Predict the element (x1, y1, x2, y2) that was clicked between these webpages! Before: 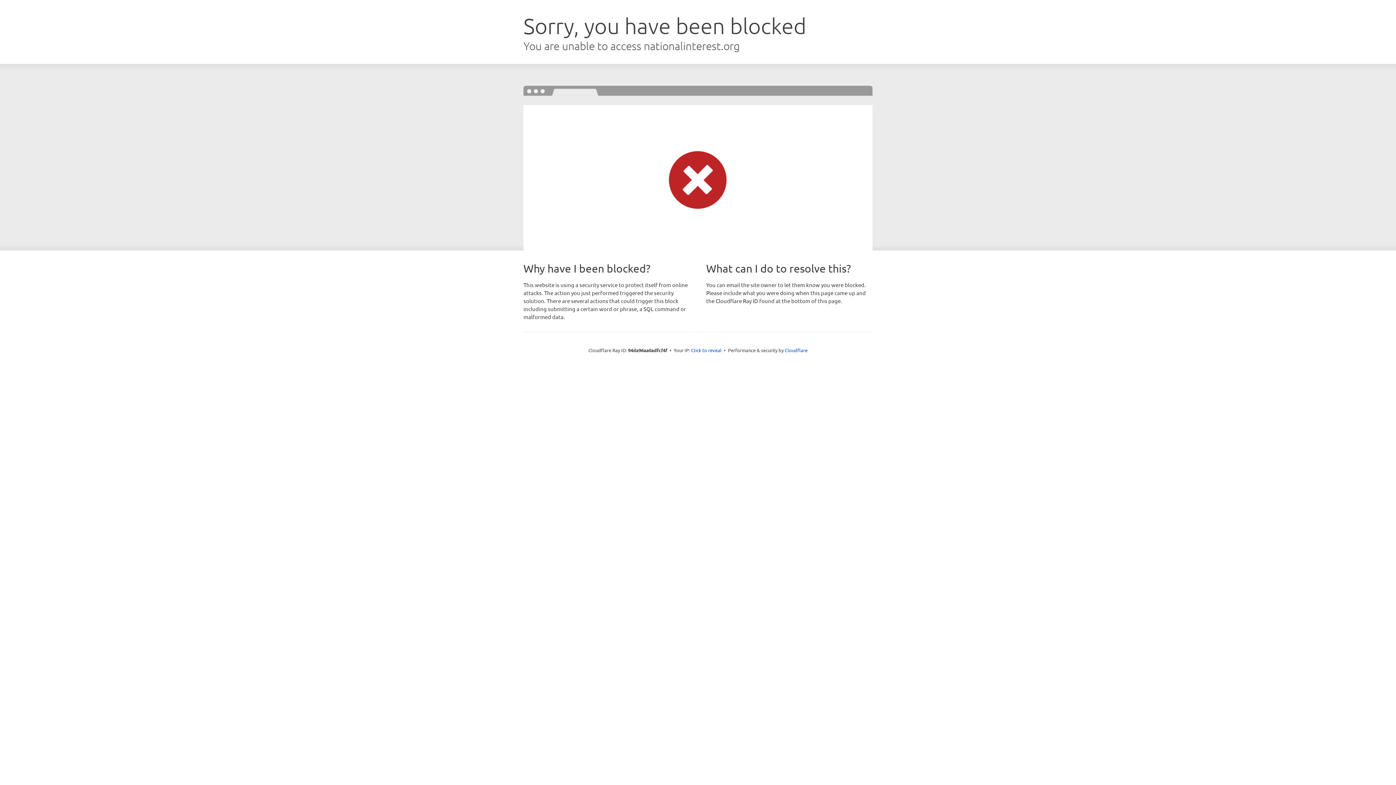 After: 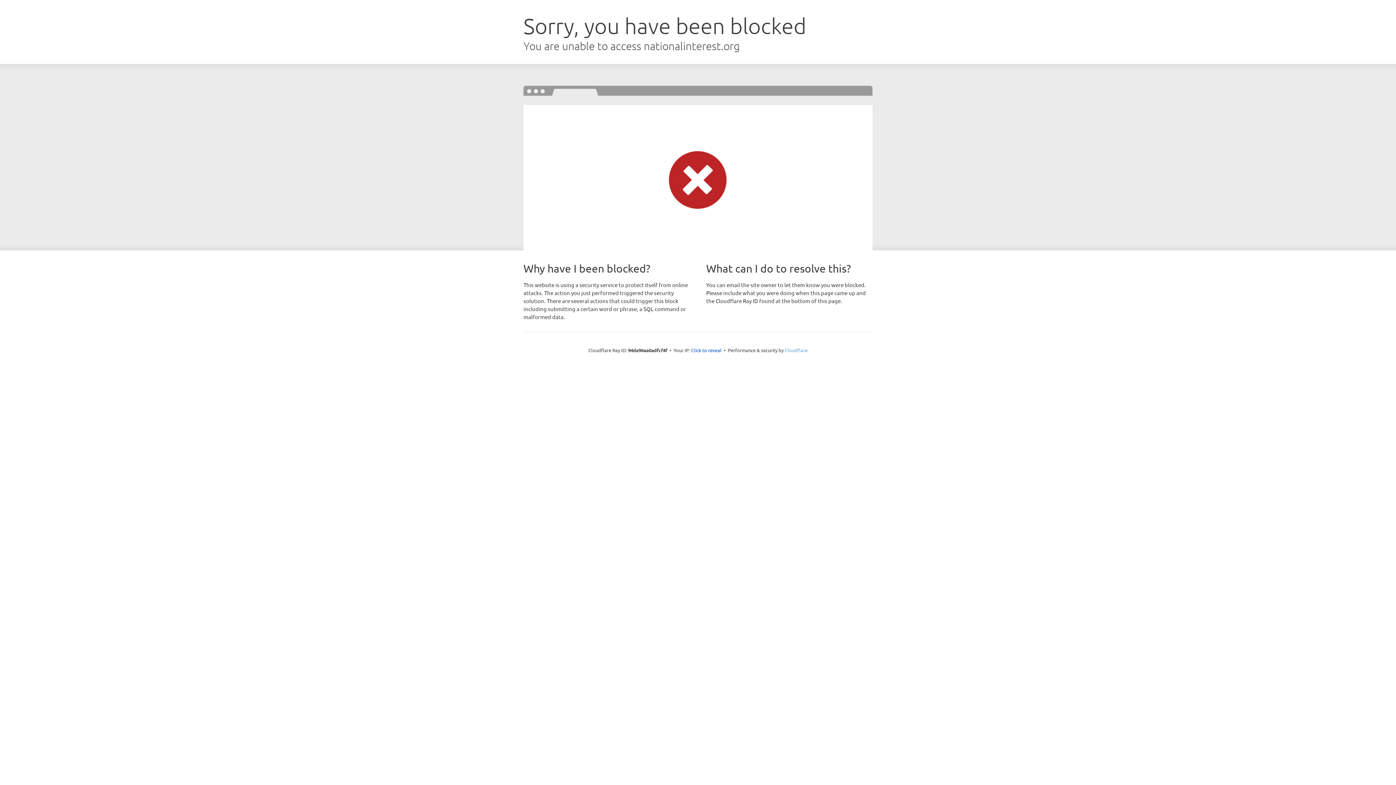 Action: bbox: (784, 347, 807, 353) label: Cloudflare